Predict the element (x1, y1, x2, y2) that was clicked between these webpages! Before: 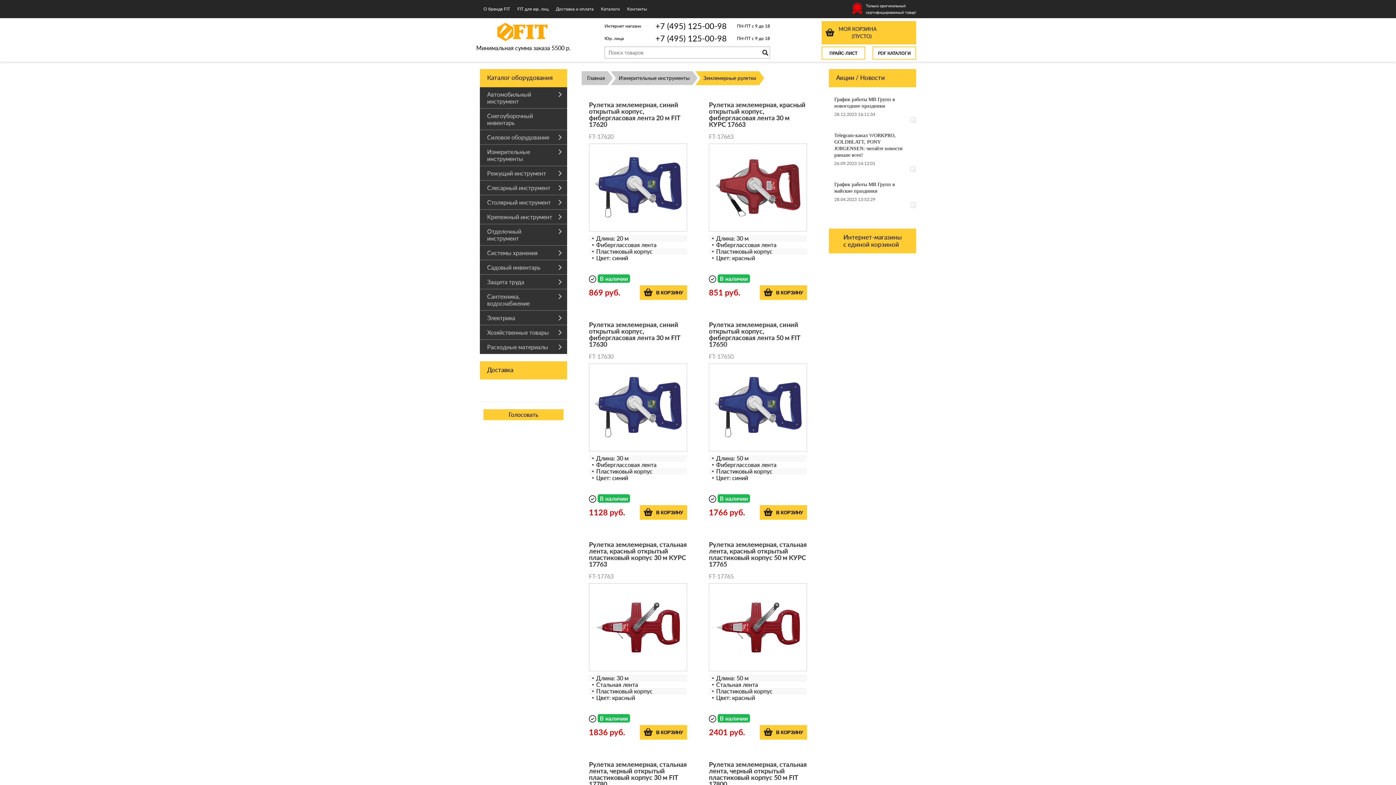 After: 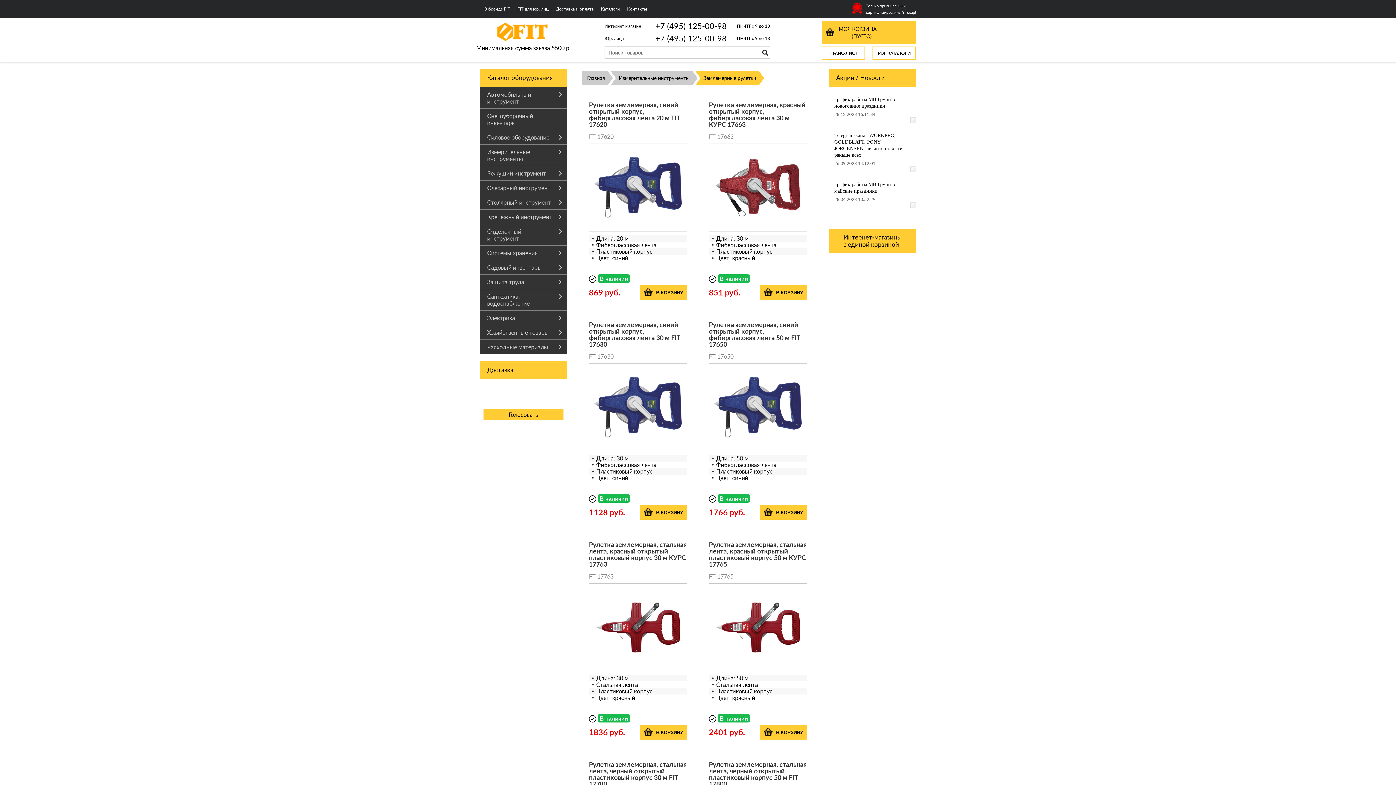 Action: bbox: (894, 455, 894, 461)